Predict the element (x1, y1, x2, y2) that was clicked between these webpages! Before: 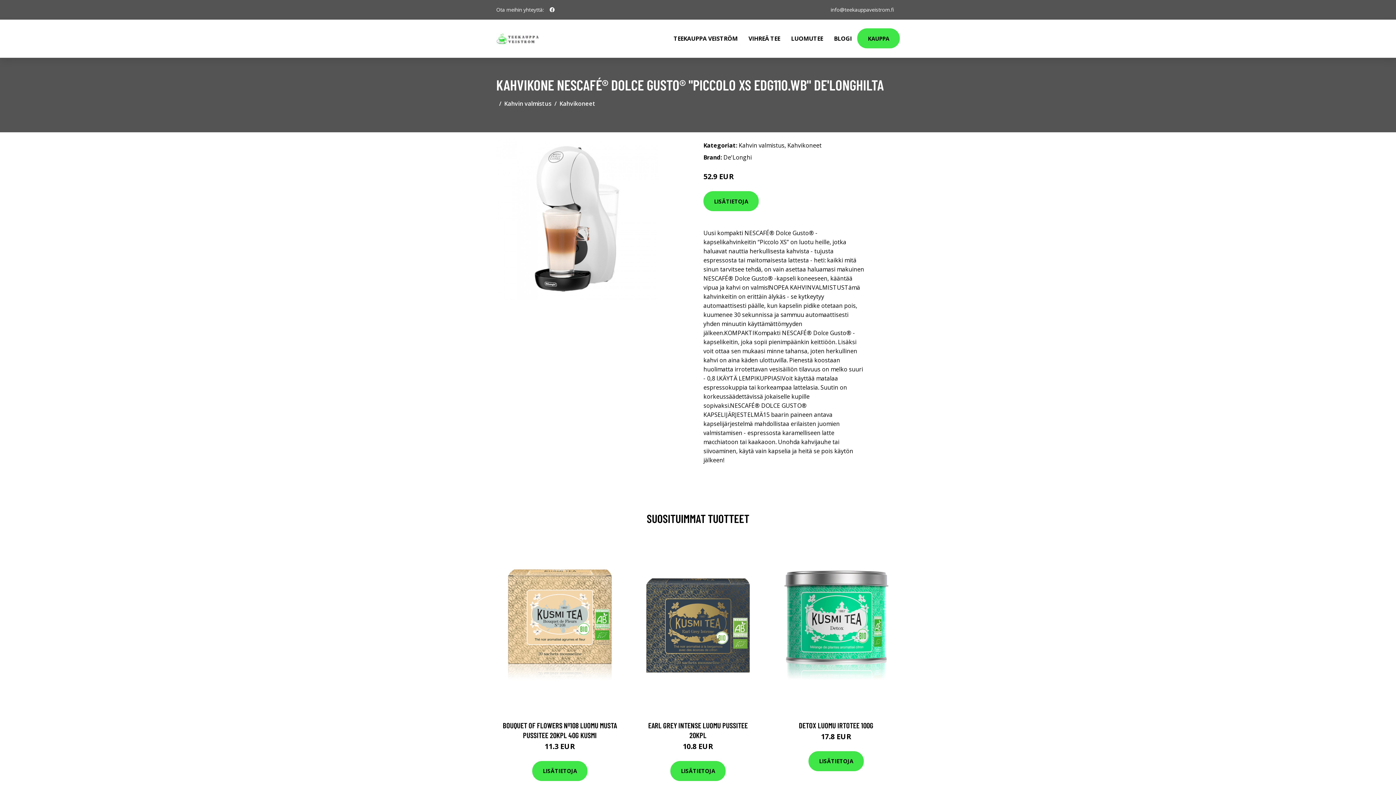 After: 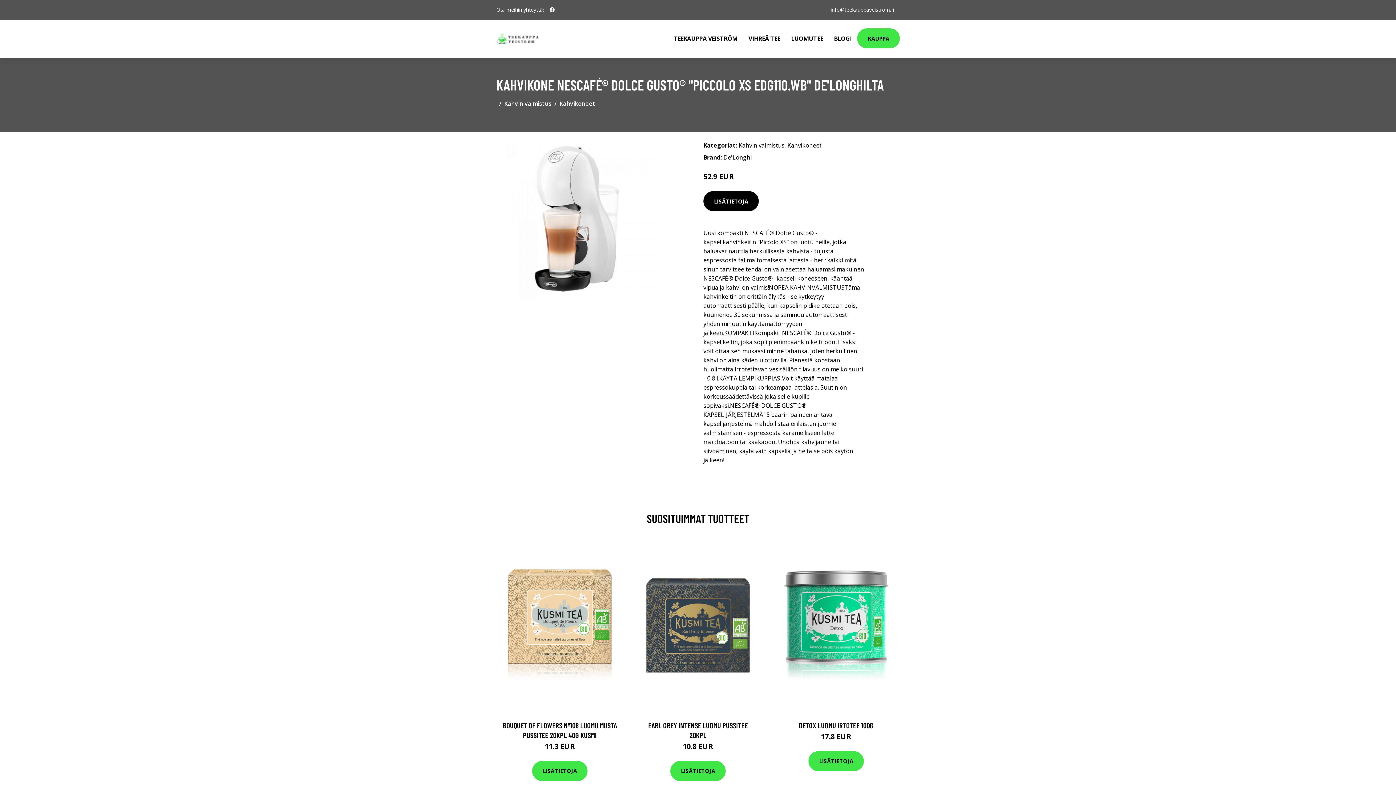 Action: bbox: (703, 191, 758, 211) label: LISÄTIETOJA